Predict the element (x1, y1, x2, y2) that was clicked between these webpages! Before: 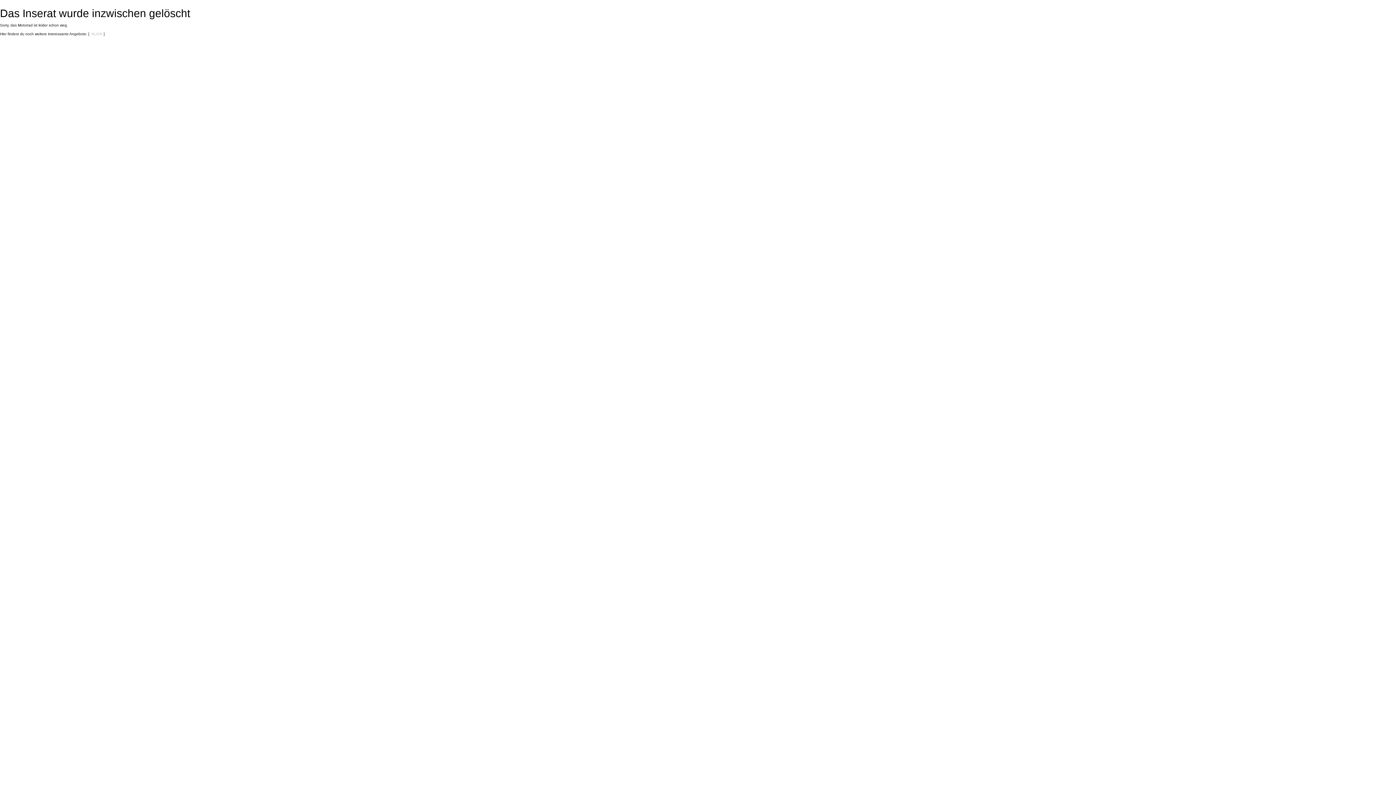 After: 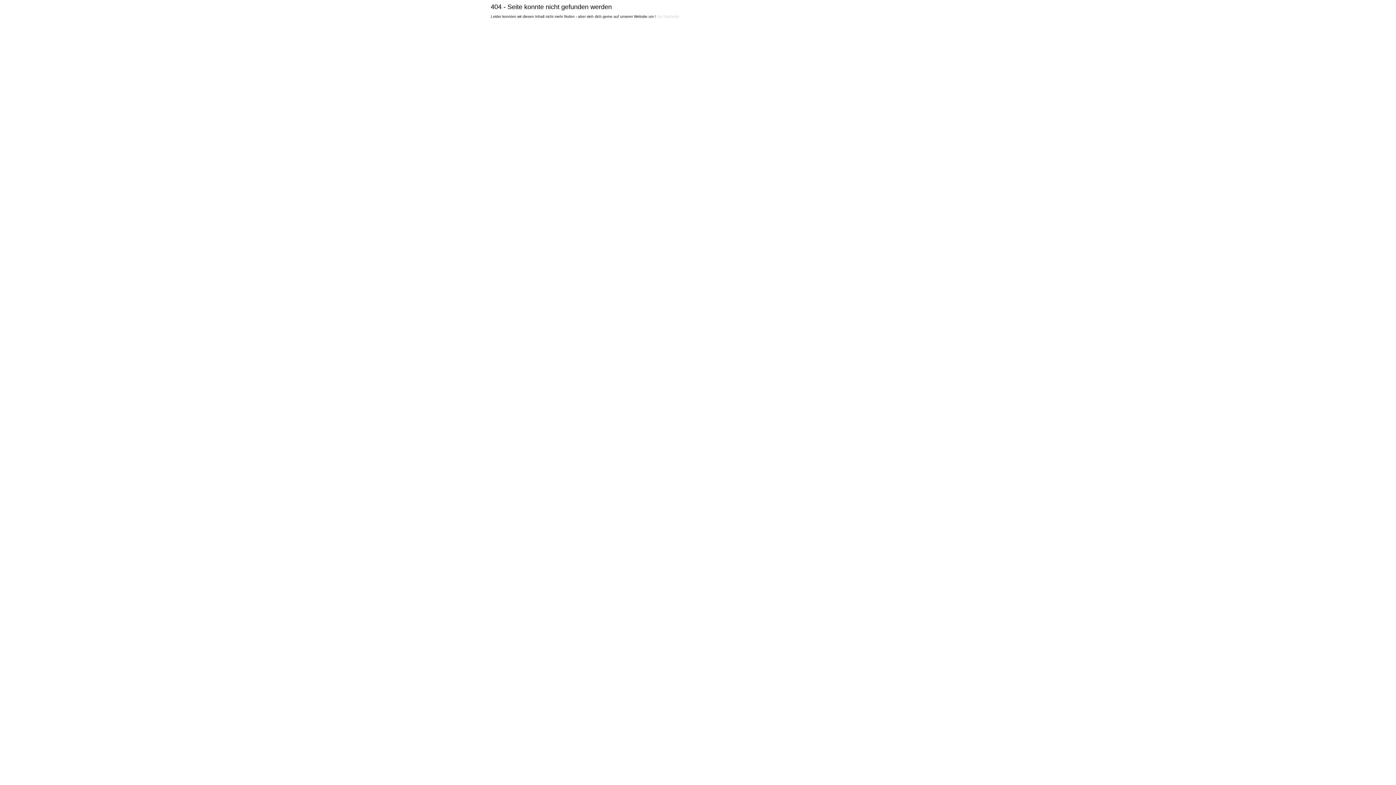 Action: label:  KLICK  bbox: (90, 32, 103, 36)